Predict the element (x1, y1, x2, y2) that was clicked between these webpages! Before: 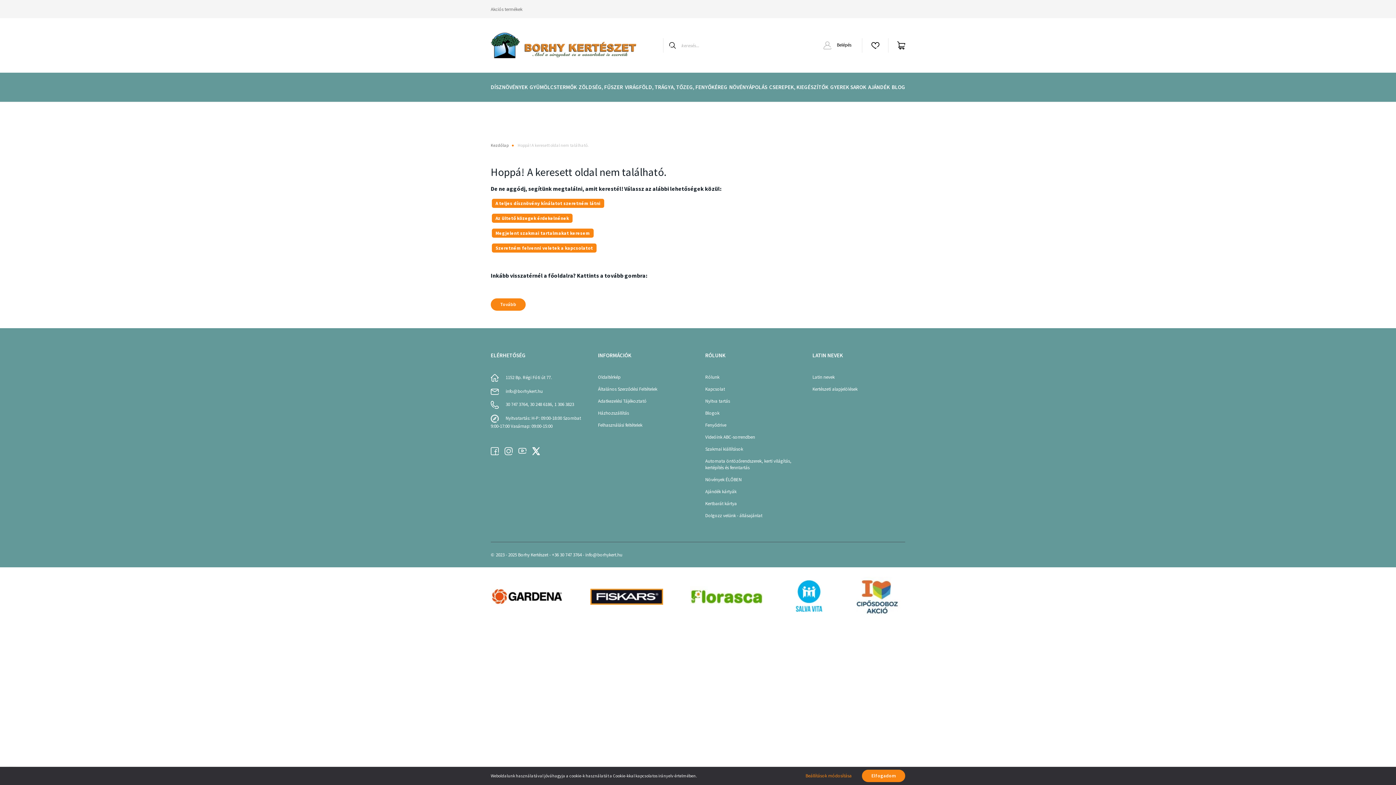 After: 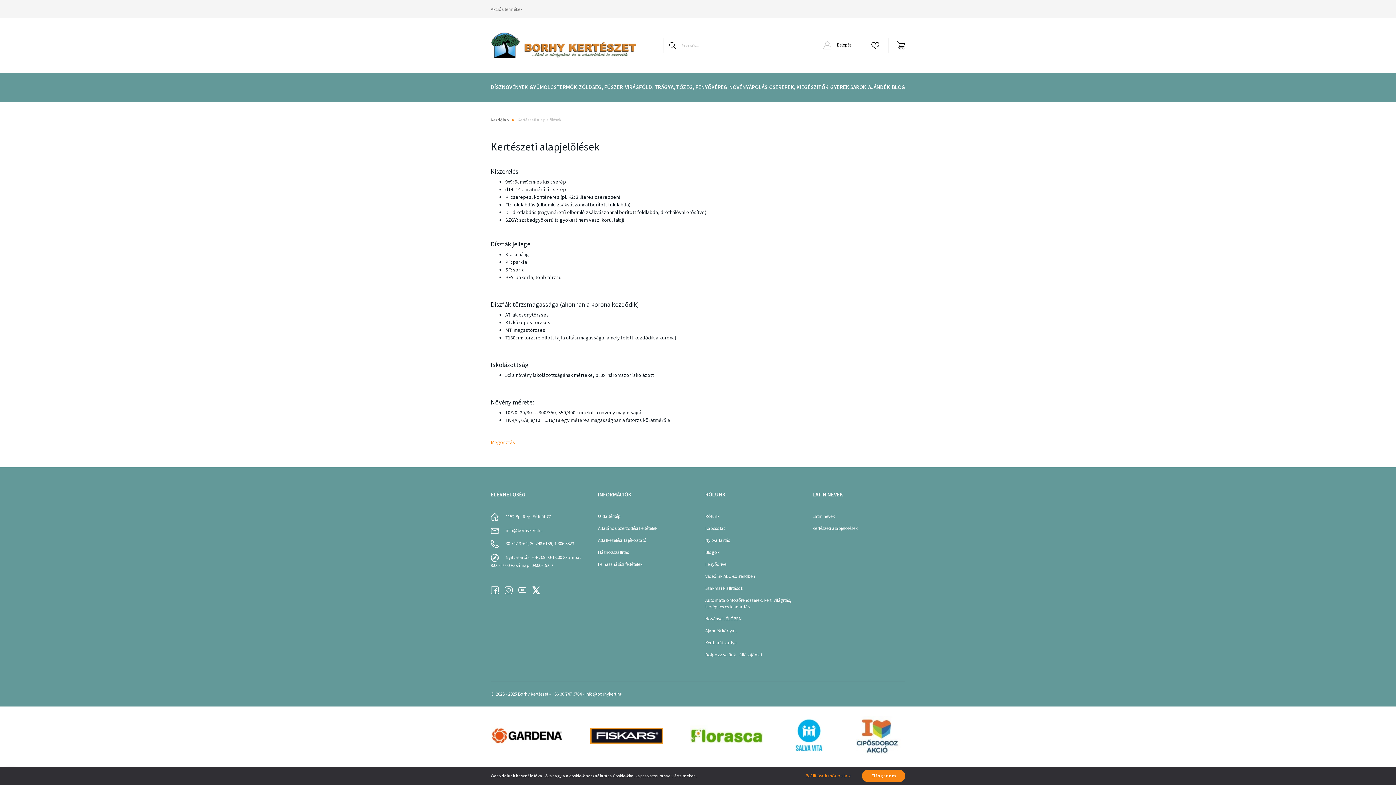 Action: label: Kertészeti alapjelölések bbox: (812, 386, 905, 398)